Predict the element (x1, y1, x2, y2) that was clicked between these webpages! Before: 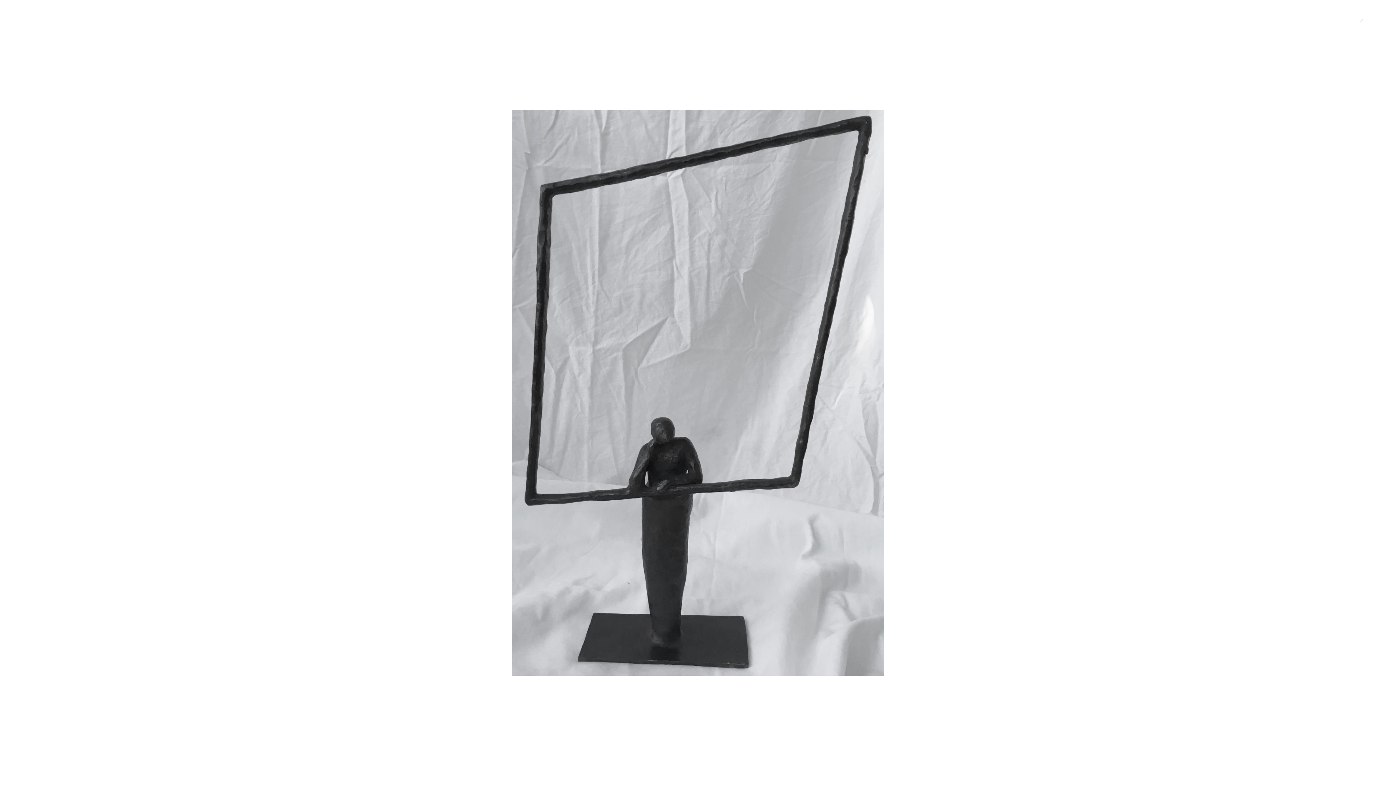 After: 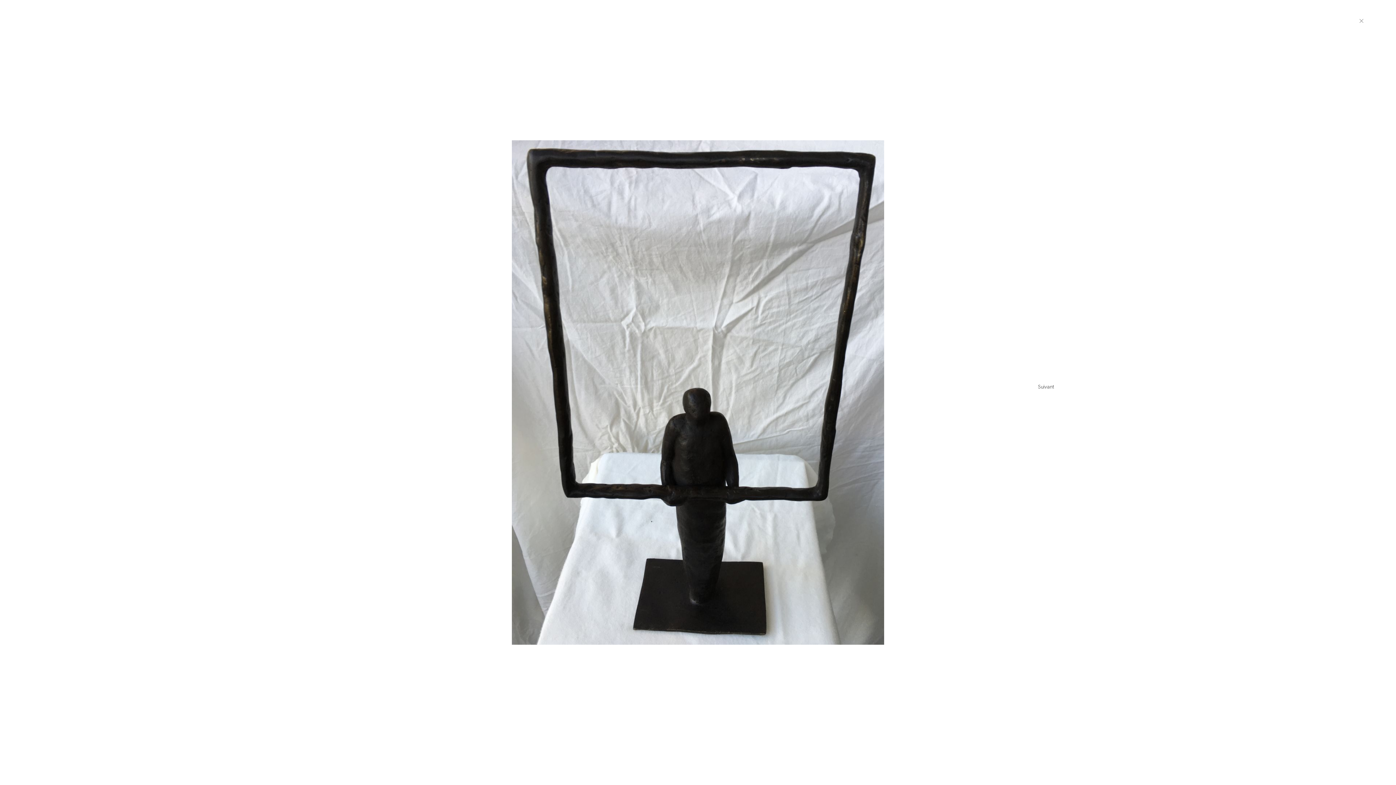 Action: bbox: (698, 0, 1396, 785)